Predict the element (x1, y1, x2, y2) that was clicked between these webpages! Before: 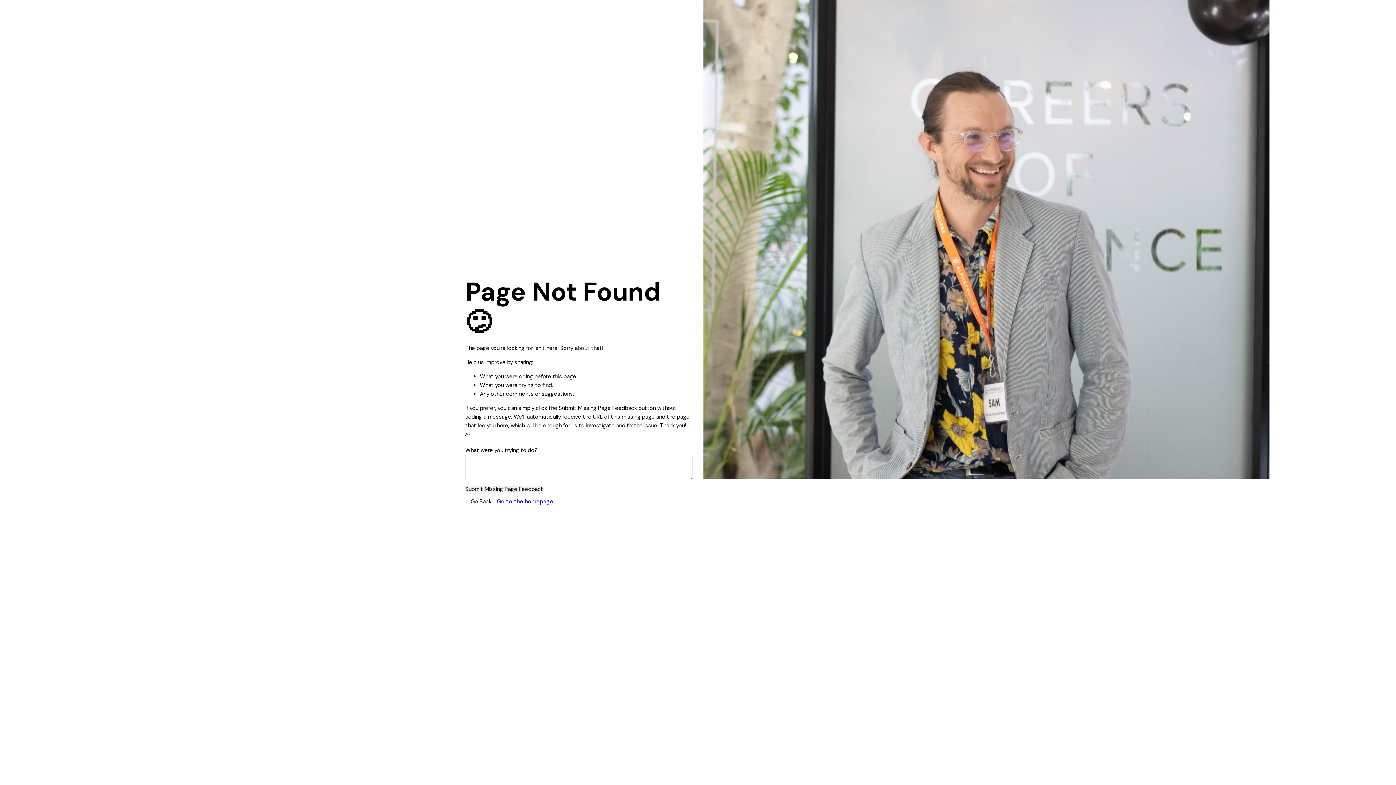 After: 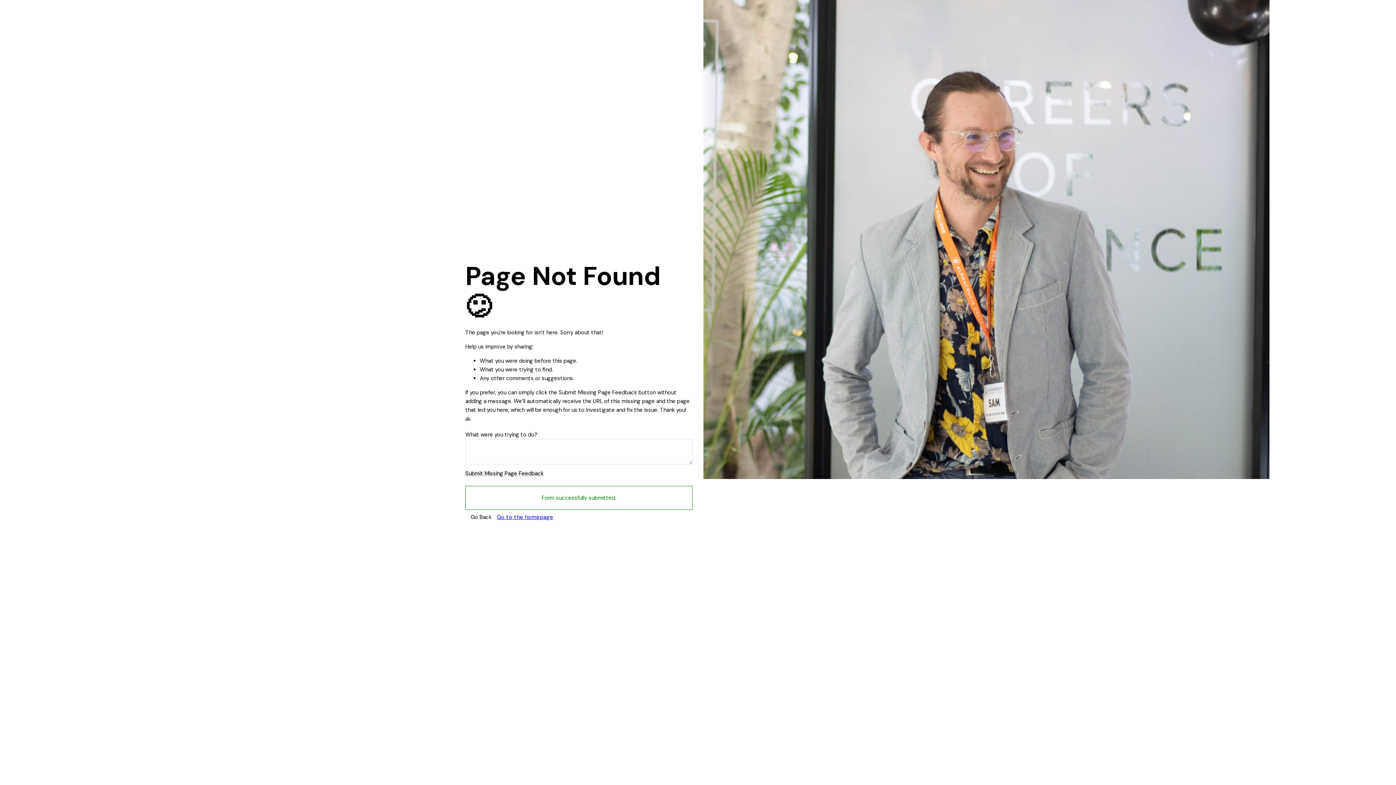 Action: bbox: (465, 486, 543, 492) label: Submit Missing Page Feedback